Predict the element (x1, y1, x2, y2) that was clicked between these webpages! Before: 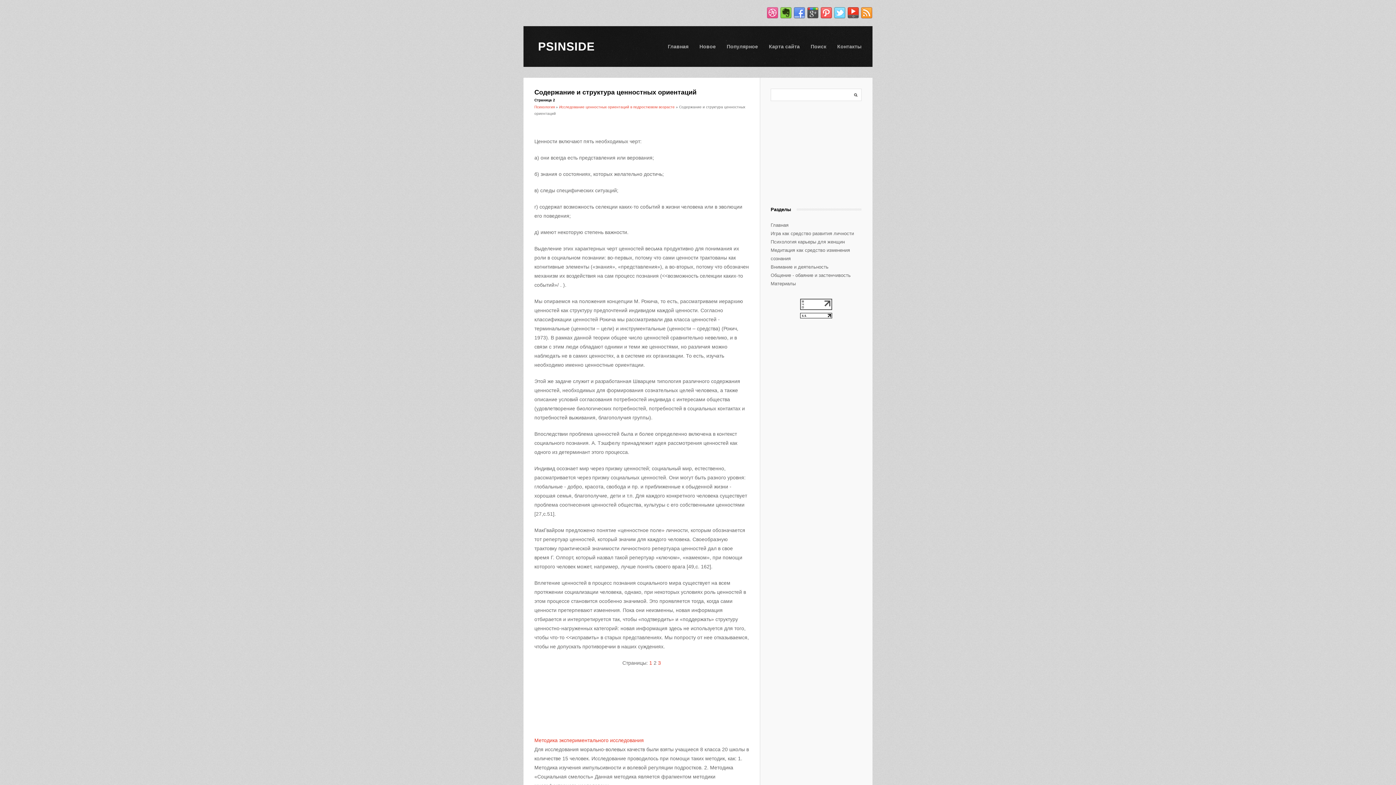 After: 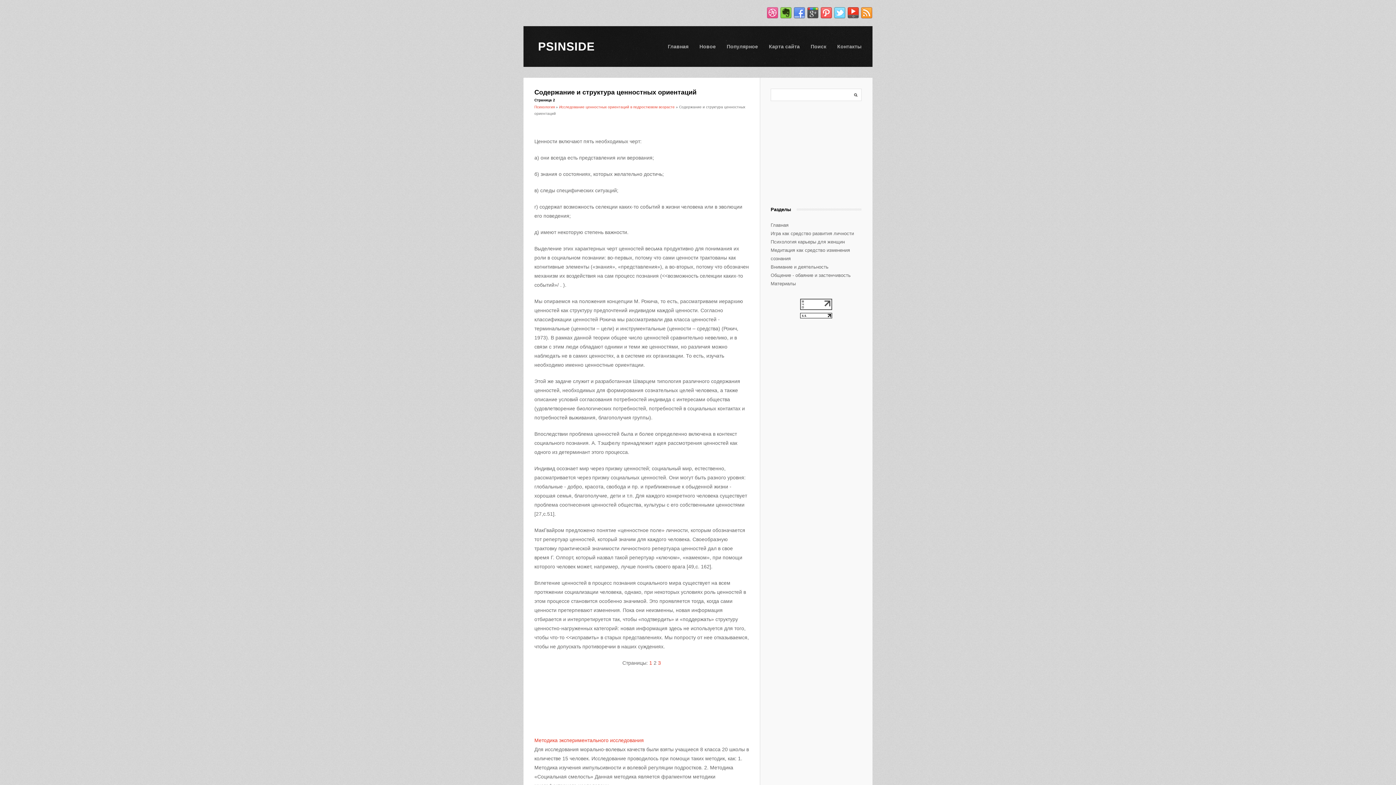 Action: bbox: (800, 305, 832, 311)